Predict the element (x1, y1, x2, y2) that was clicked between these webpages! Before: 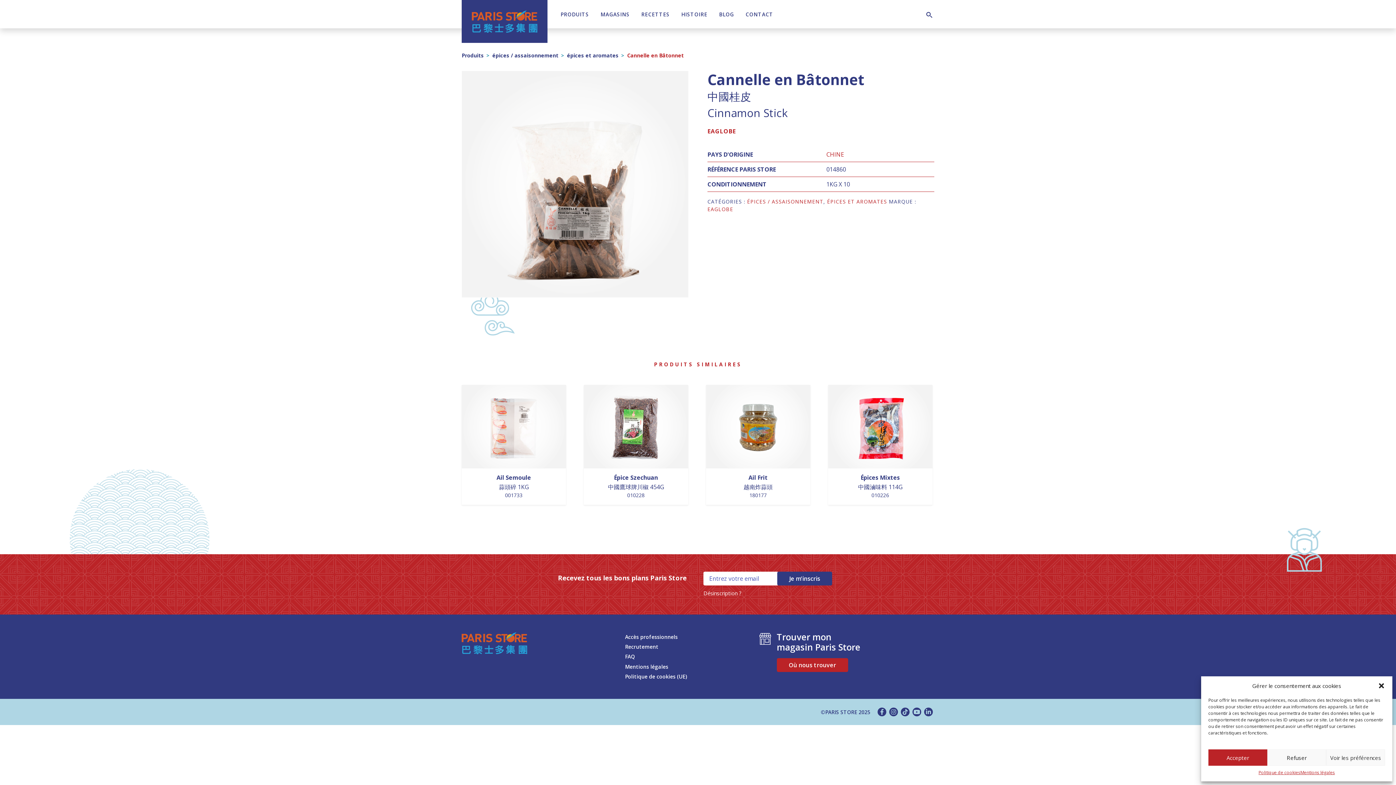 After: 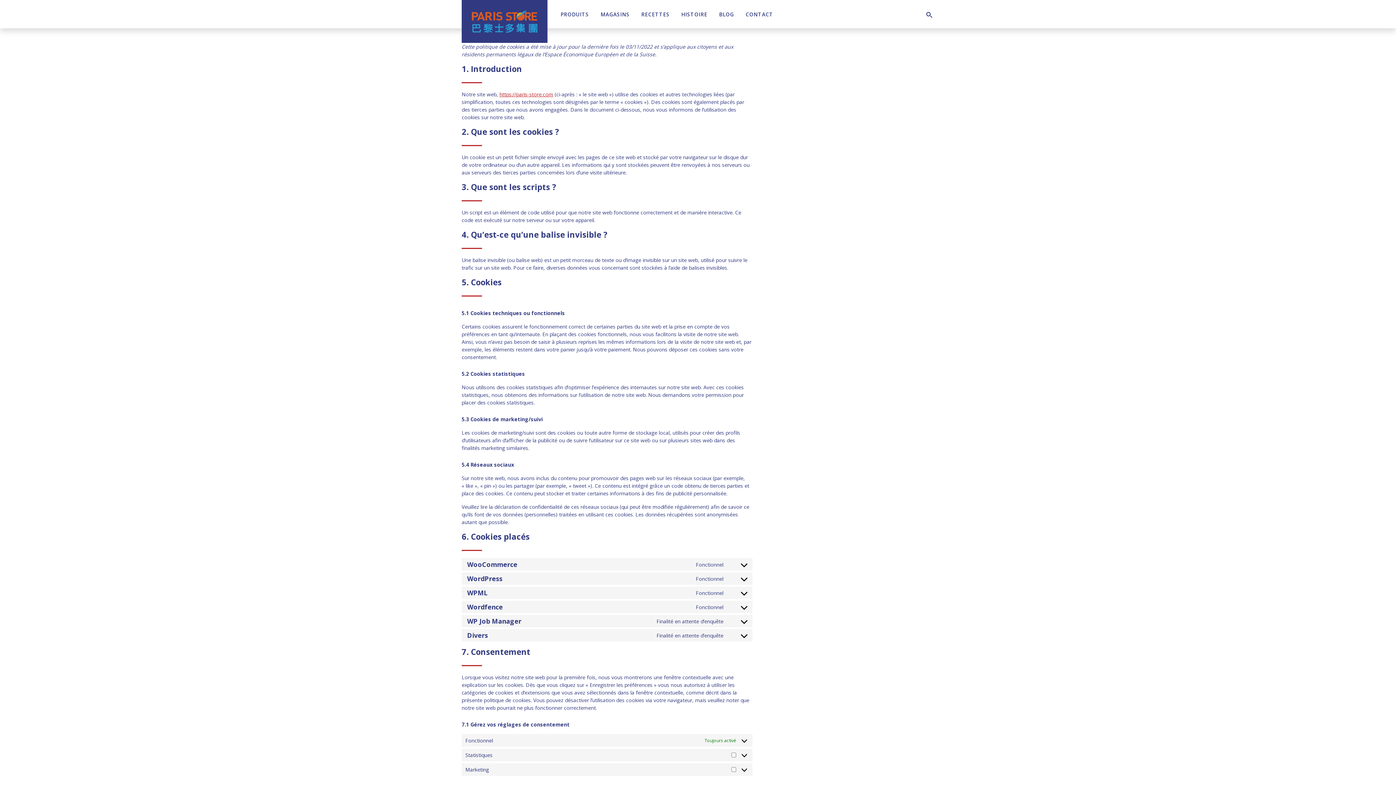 Action: label: Politique de cookies bbox: (1258, 769, 1300, 776)